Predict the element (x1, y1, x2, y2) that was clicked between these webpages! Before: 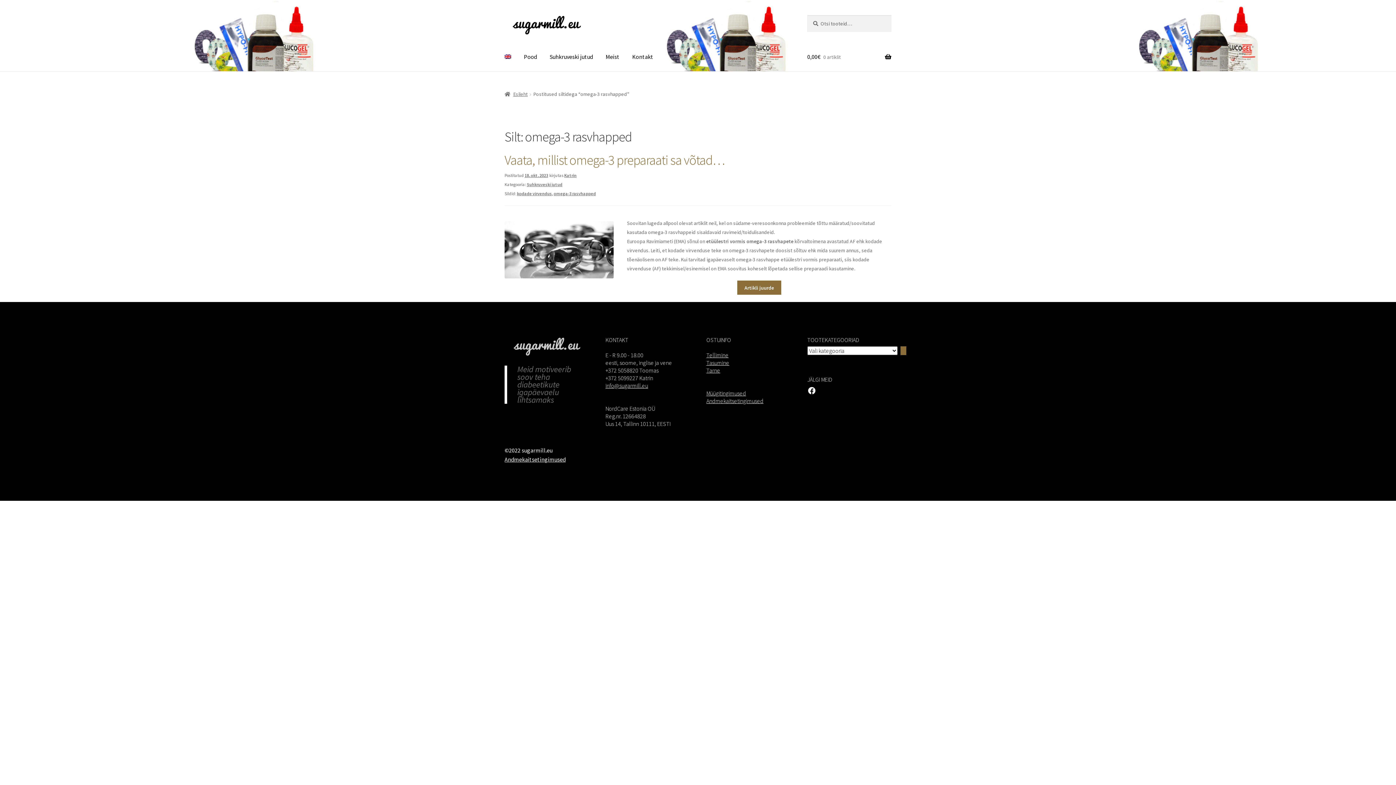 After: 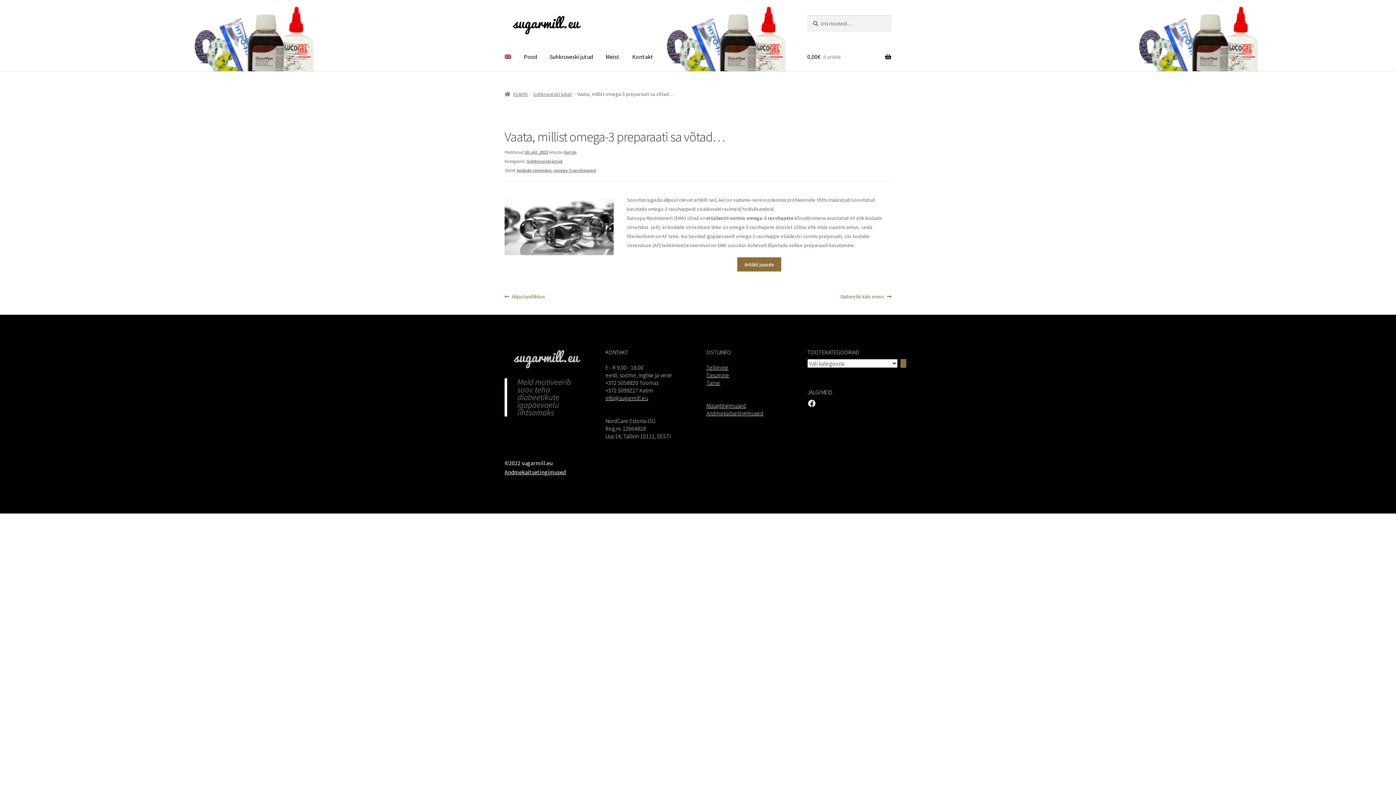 Action: bbox: (504, 151, 724, 168) label: Vaata, millist omega-3 preparaati sa võtad…